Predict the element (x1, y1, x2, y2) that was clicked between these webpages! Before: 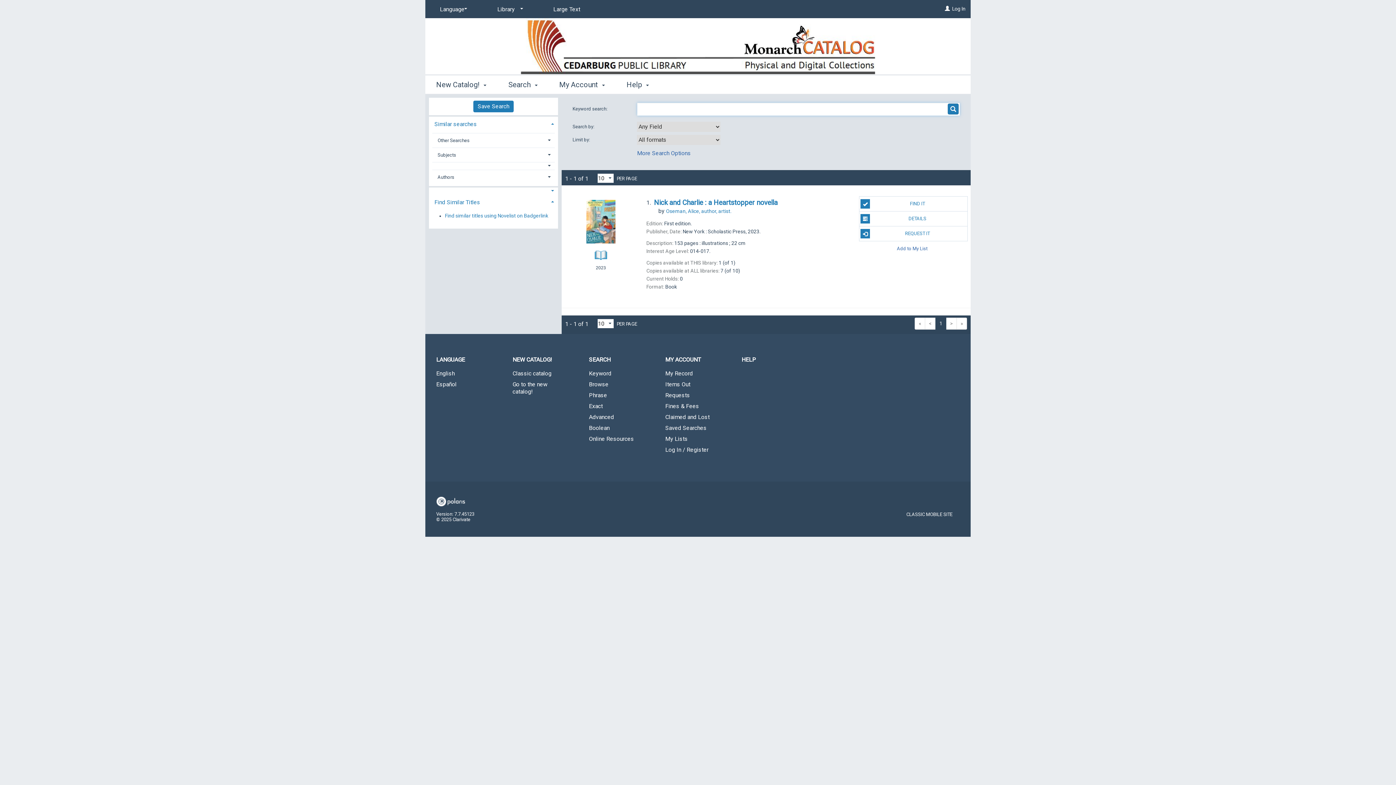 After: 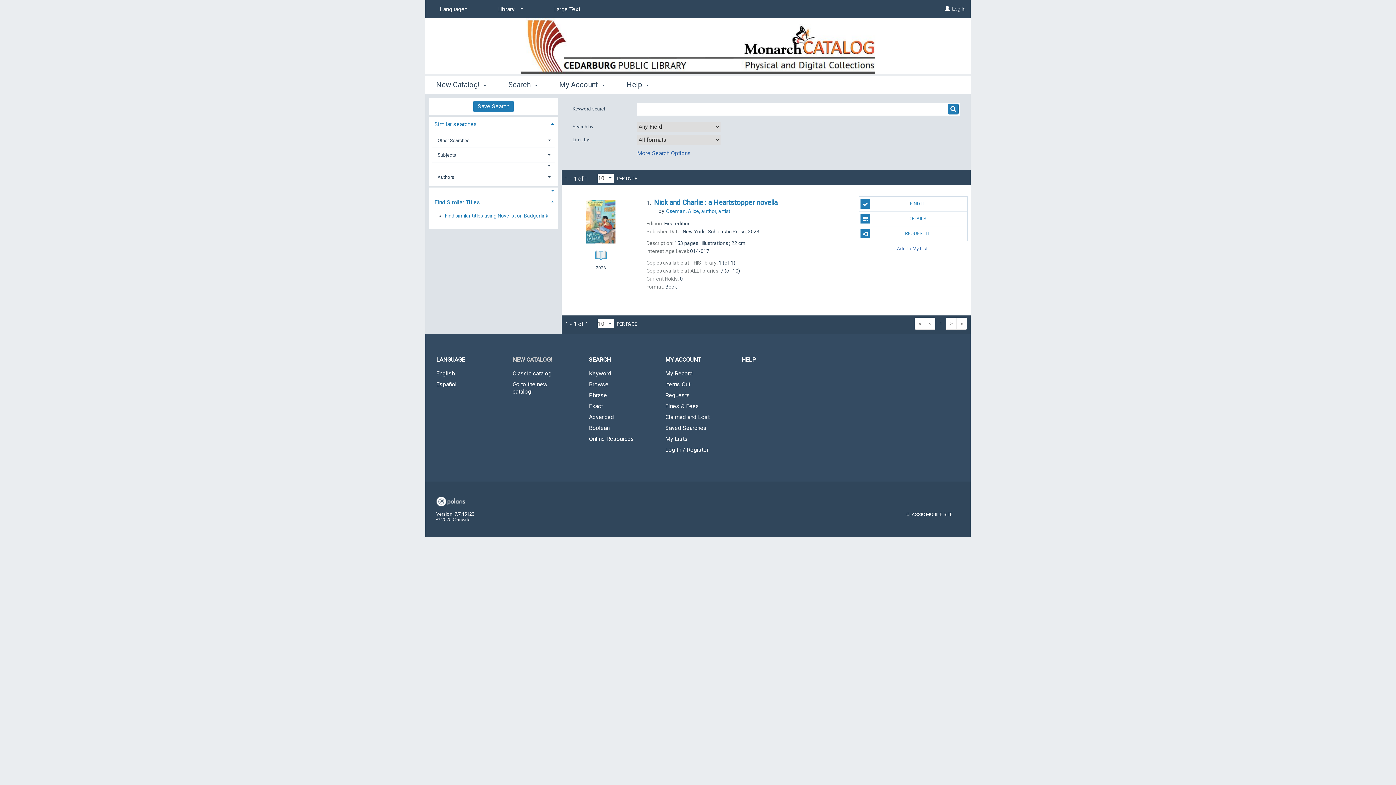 Action: bbox: (501, 350, 578, 369) label: NEW CATALOG!